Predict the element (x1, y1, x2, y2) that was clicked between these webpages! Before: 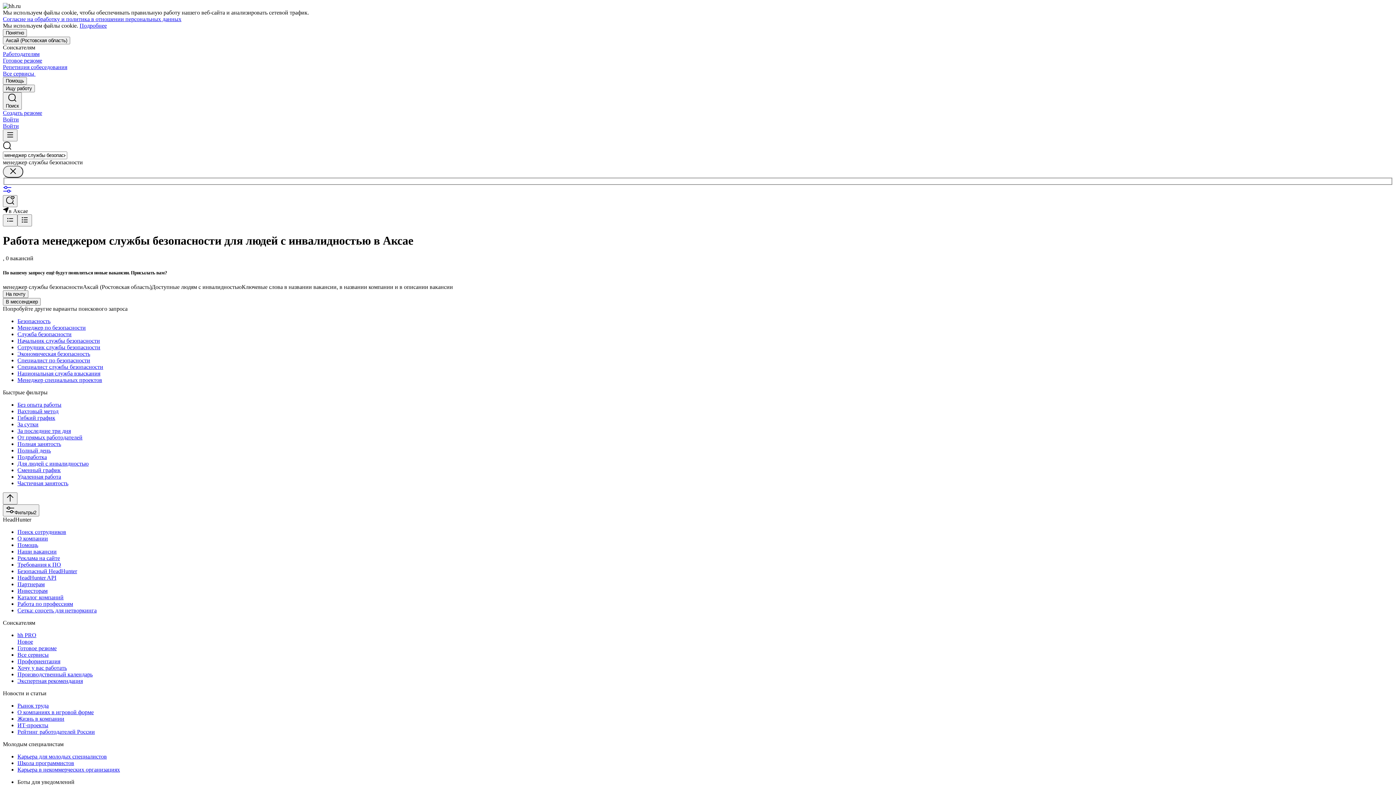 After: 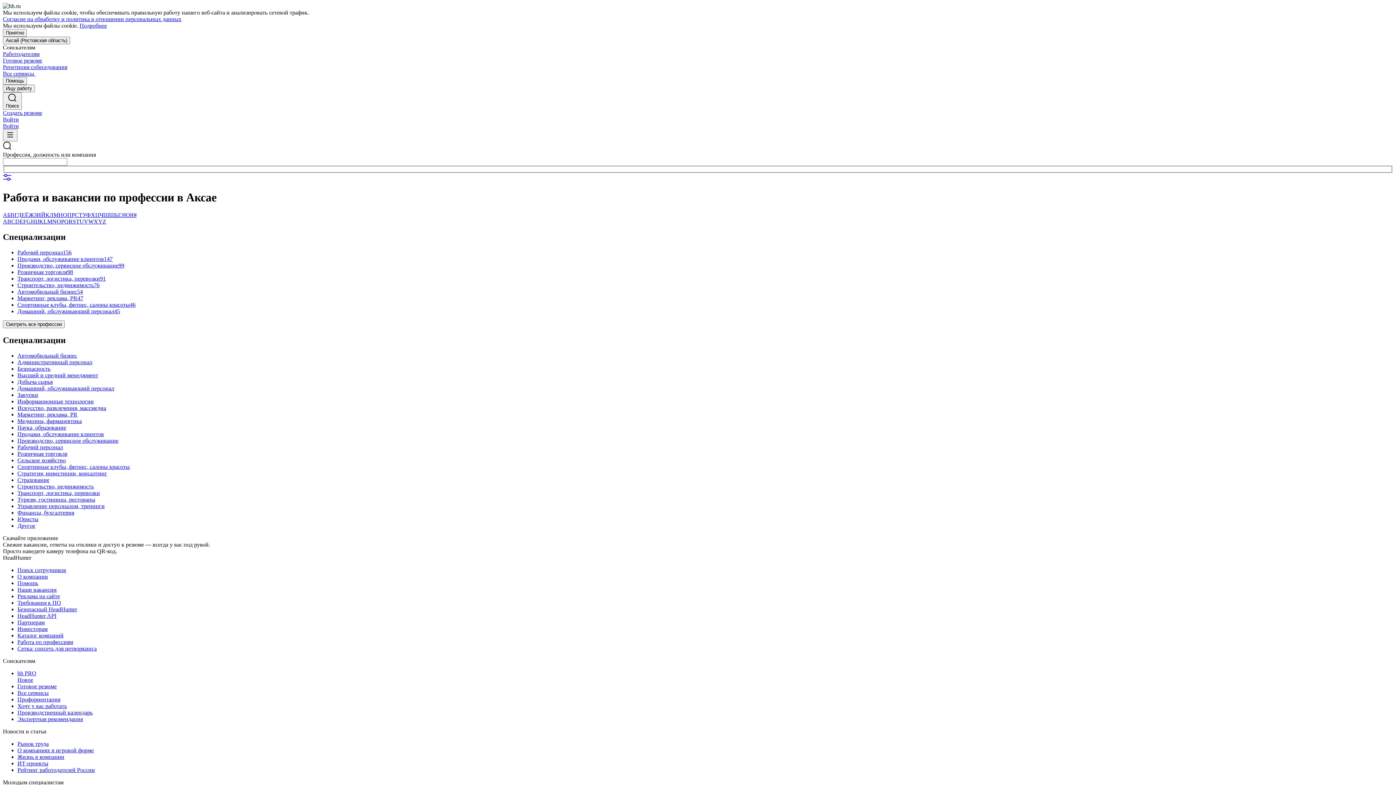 Action: label: Работа по профессиям bbox: (17, 601, 1393, 607)